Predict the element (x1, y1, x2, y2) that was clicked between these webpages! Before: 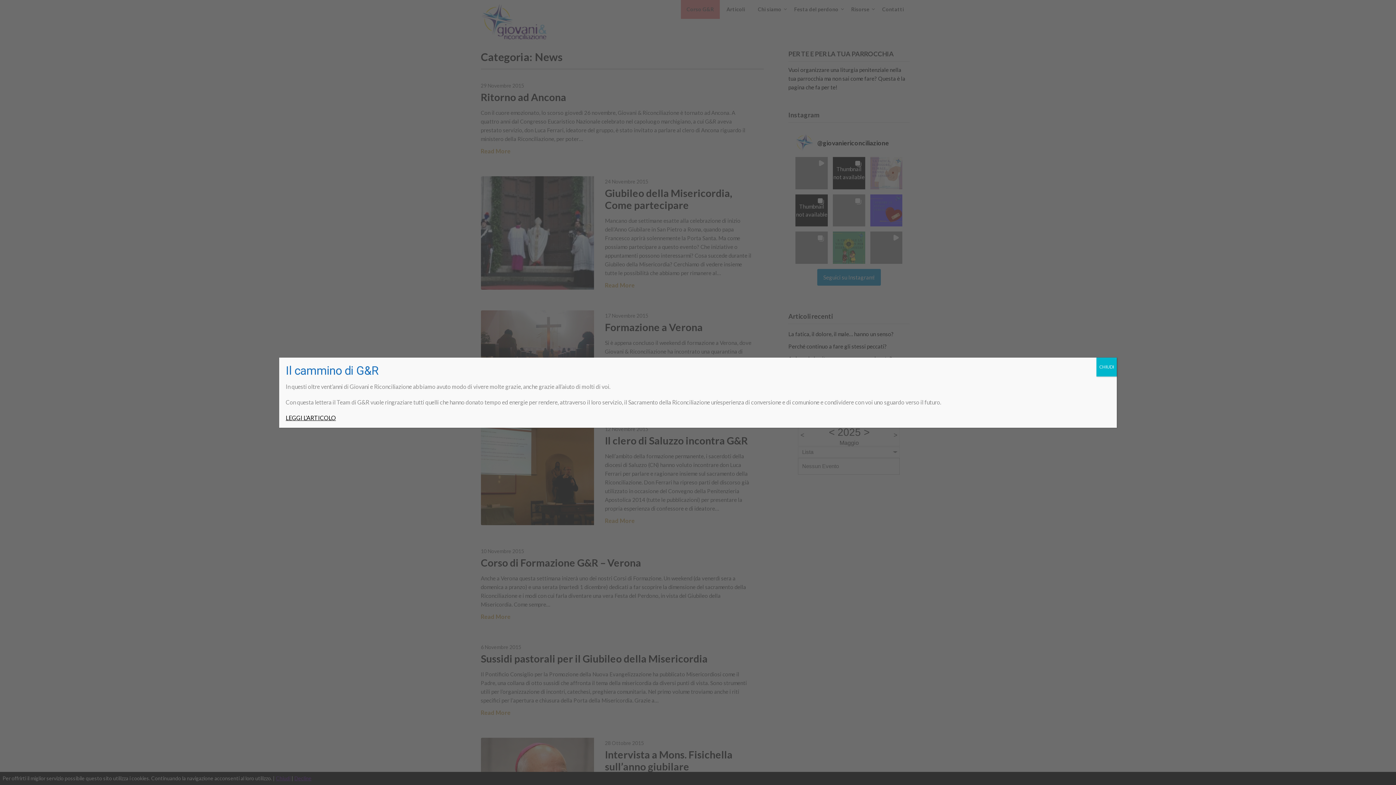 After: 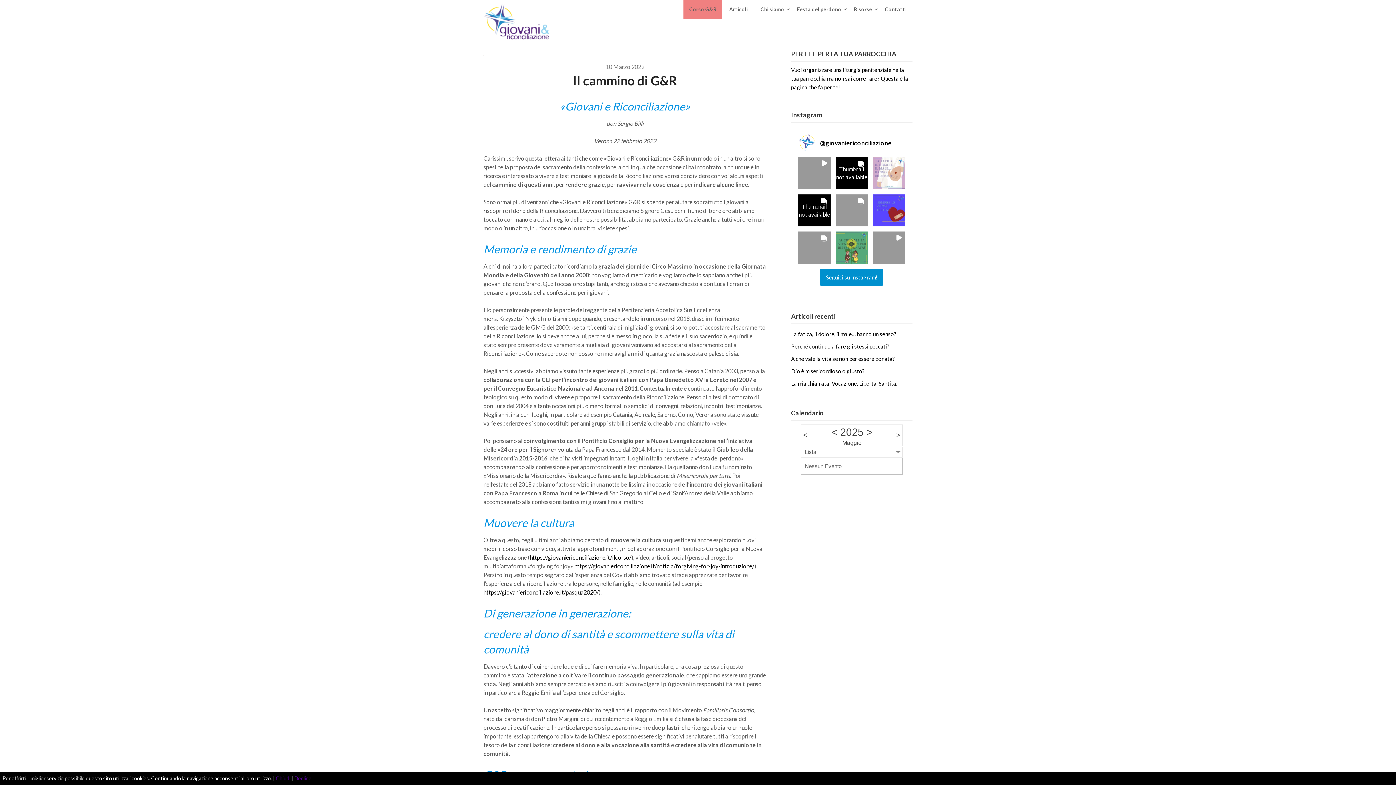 Action: bbox: (285, 414, 336, 421) label: LEGGI L’ARTICOLO